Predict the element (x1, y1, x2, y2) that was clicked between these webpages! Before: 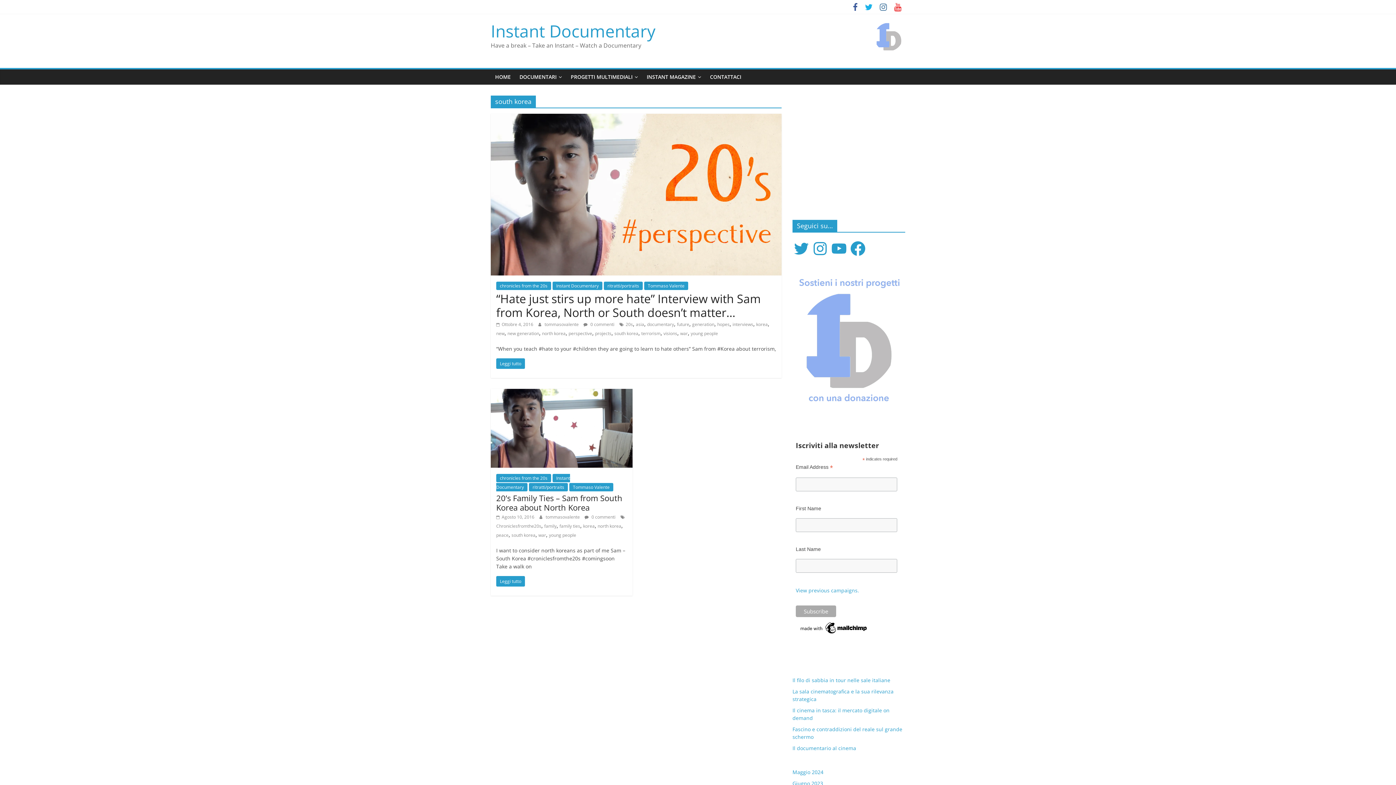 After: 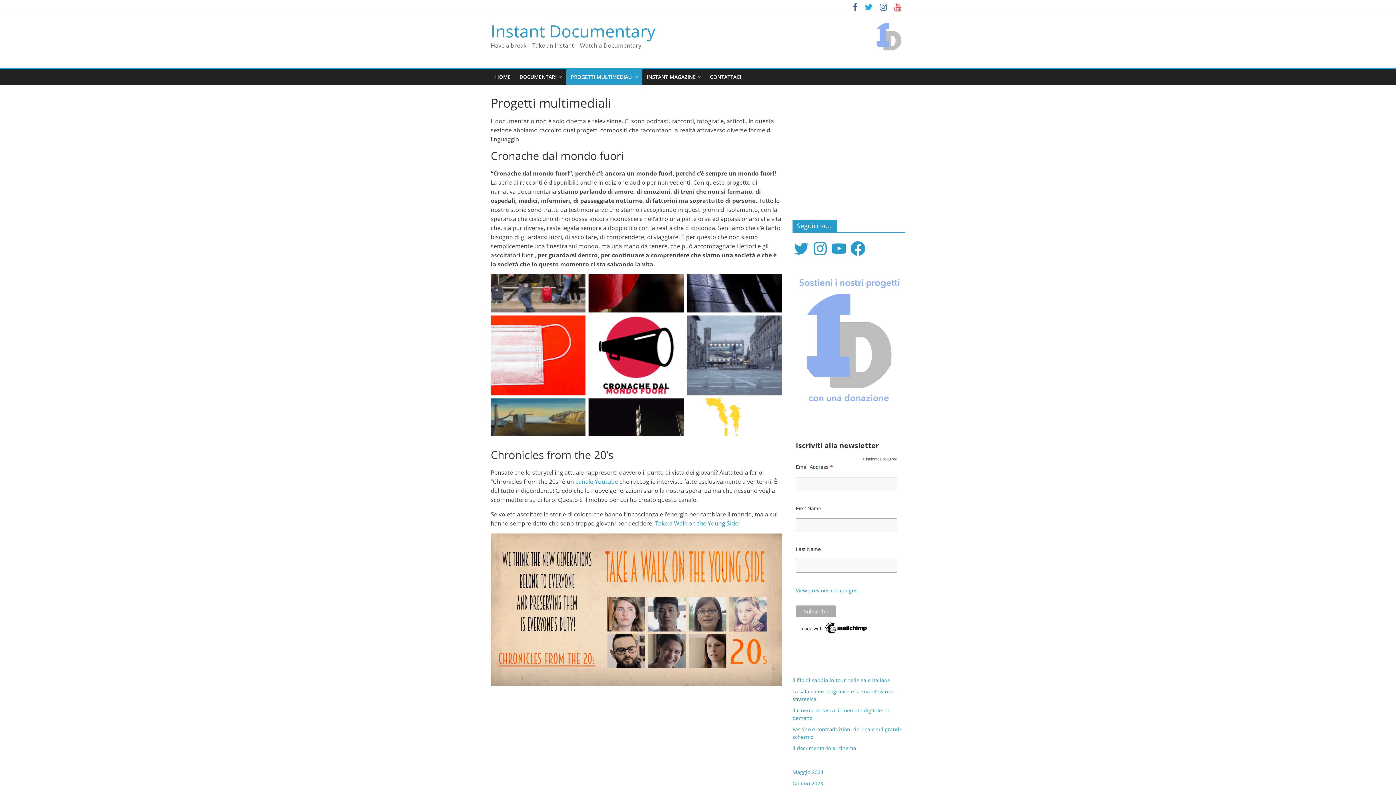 Action: bbox: (566, 69, 642, 84) label: PROGETTI MULTIMEDIALI